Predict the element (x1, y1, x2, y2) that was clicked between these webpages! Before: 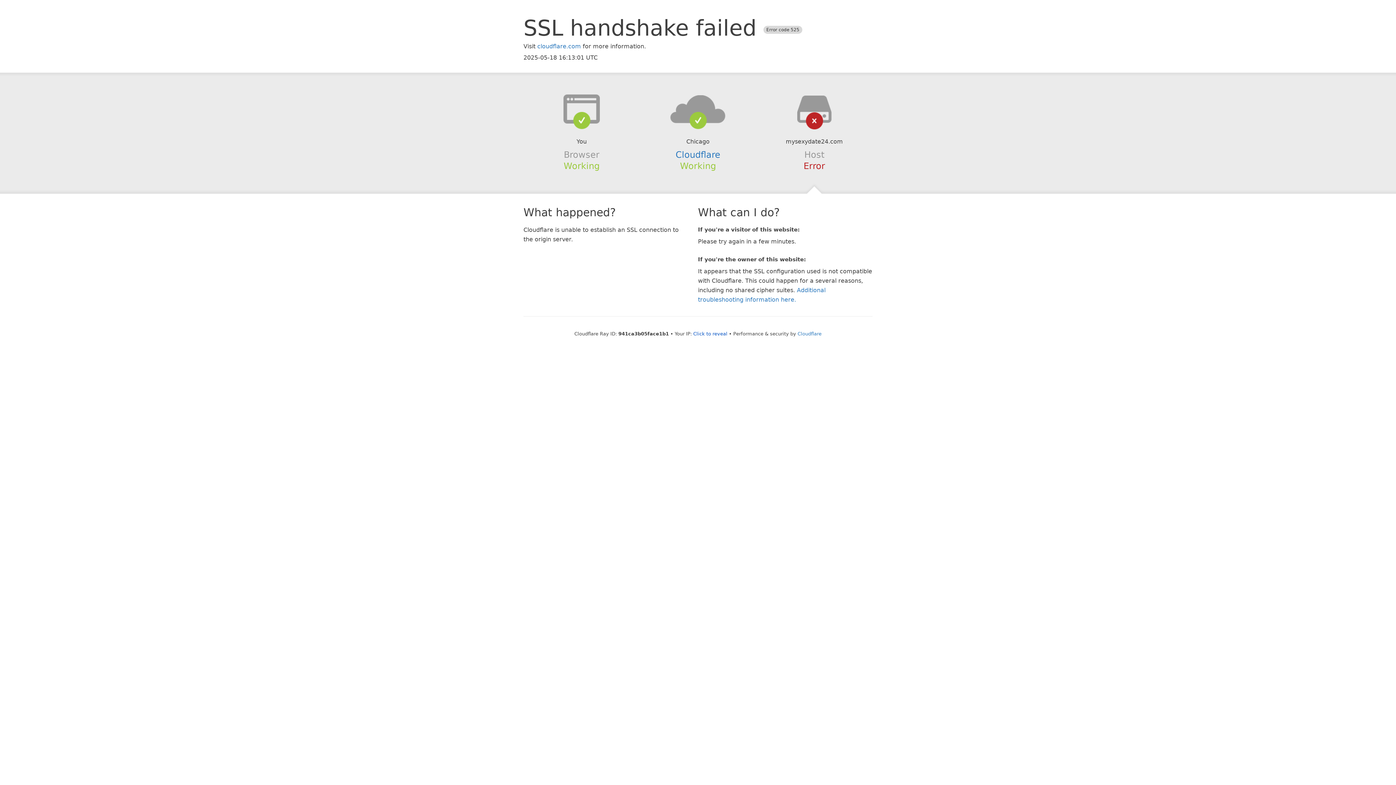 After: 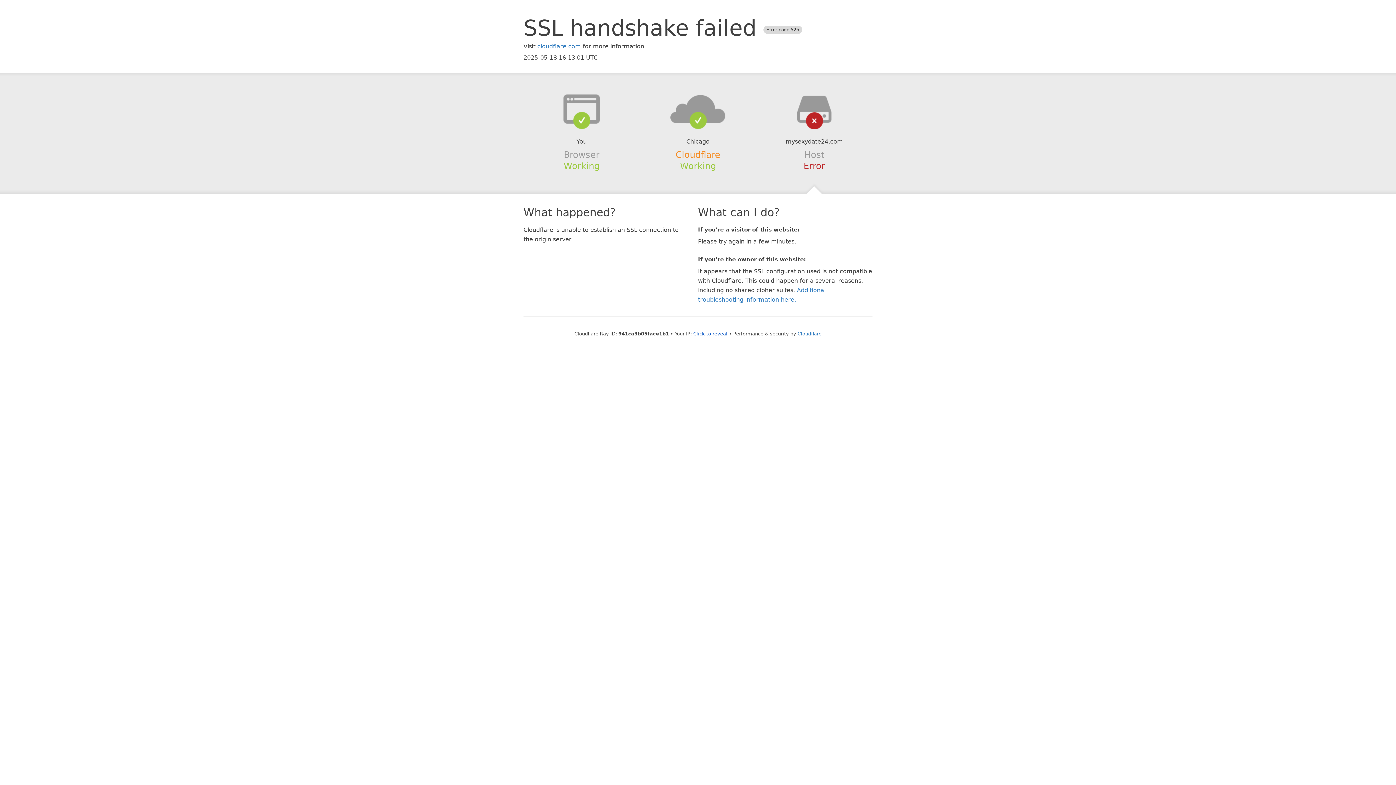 Action: bbox: (675, 149, 720, 159) label: Cloudflare